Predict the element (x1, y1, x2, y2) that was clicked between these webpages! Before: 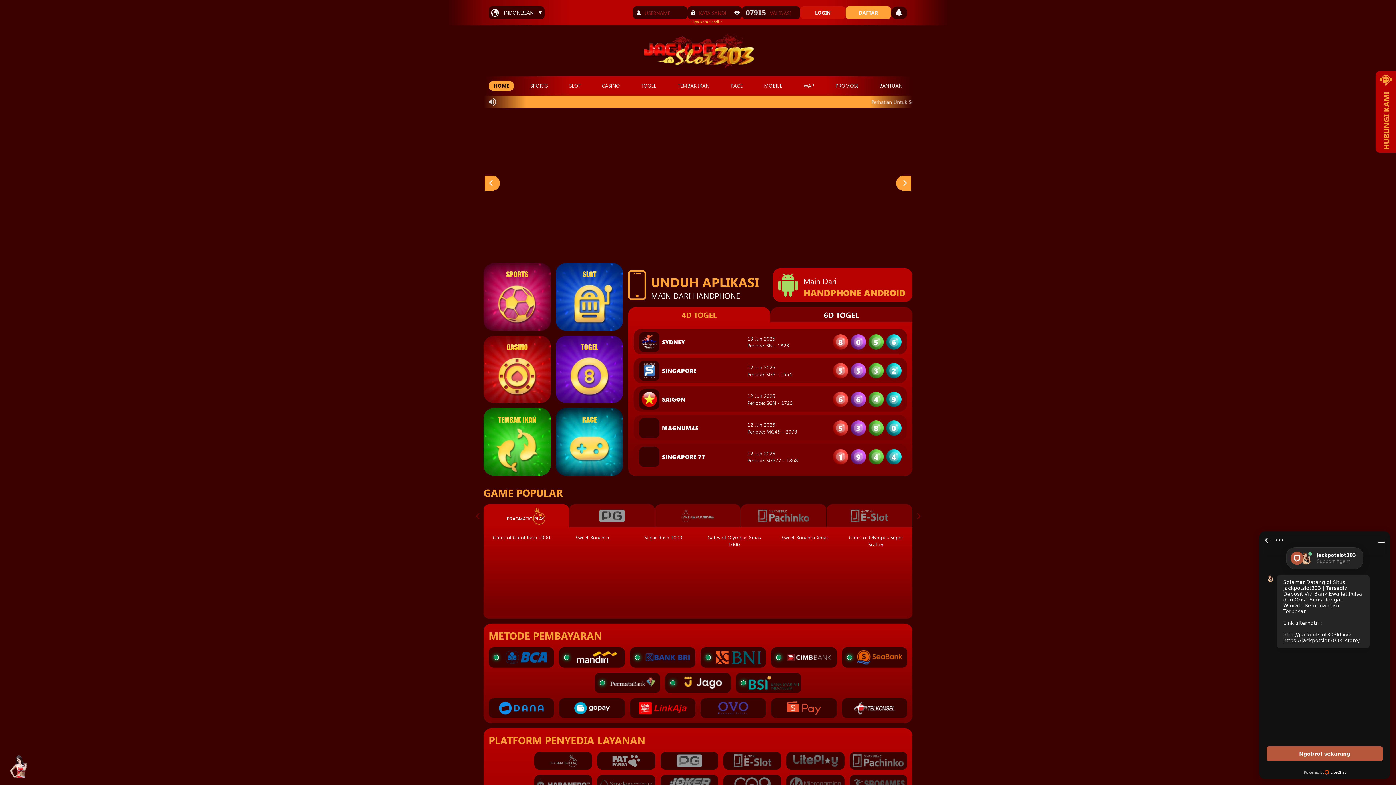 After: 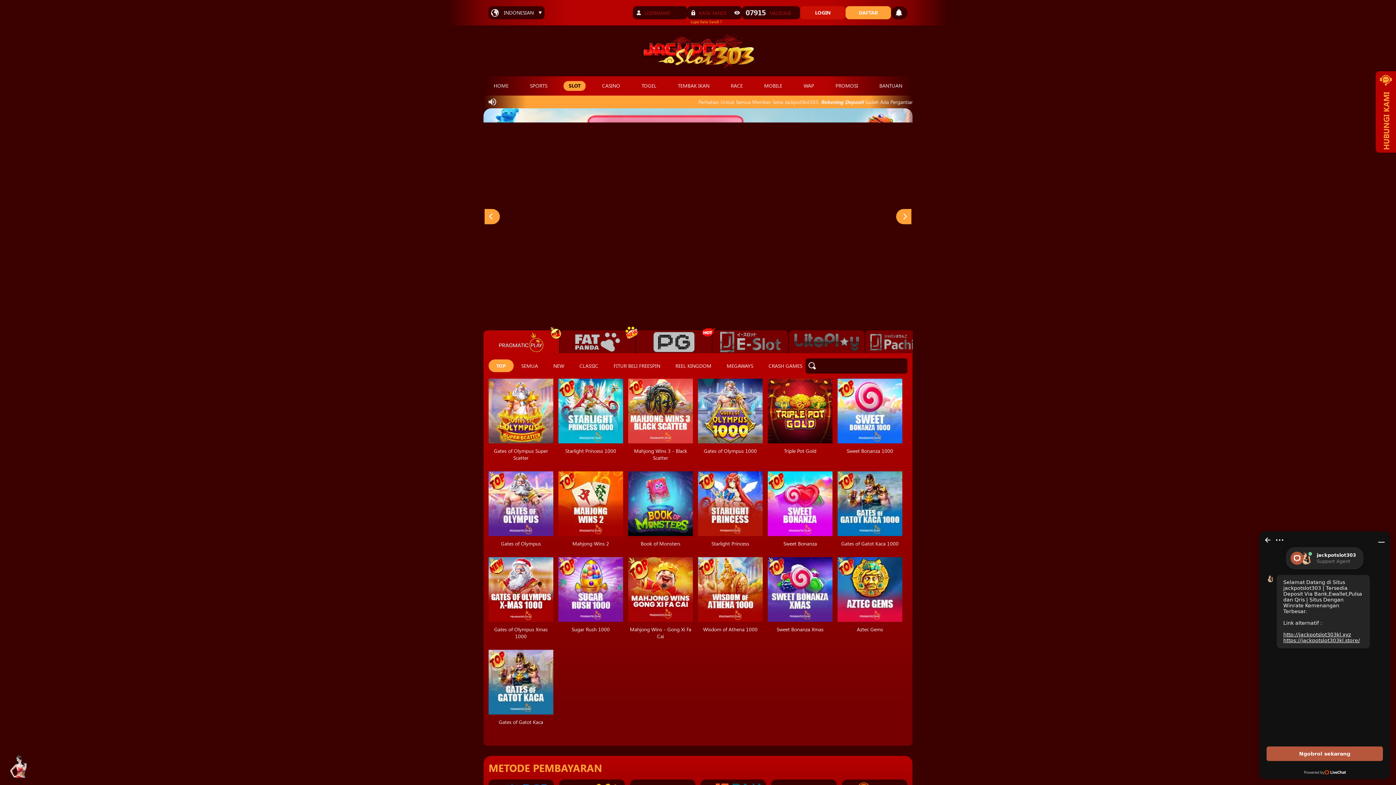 Action: bbox: (569, 82, 580, 88) label: SLOT